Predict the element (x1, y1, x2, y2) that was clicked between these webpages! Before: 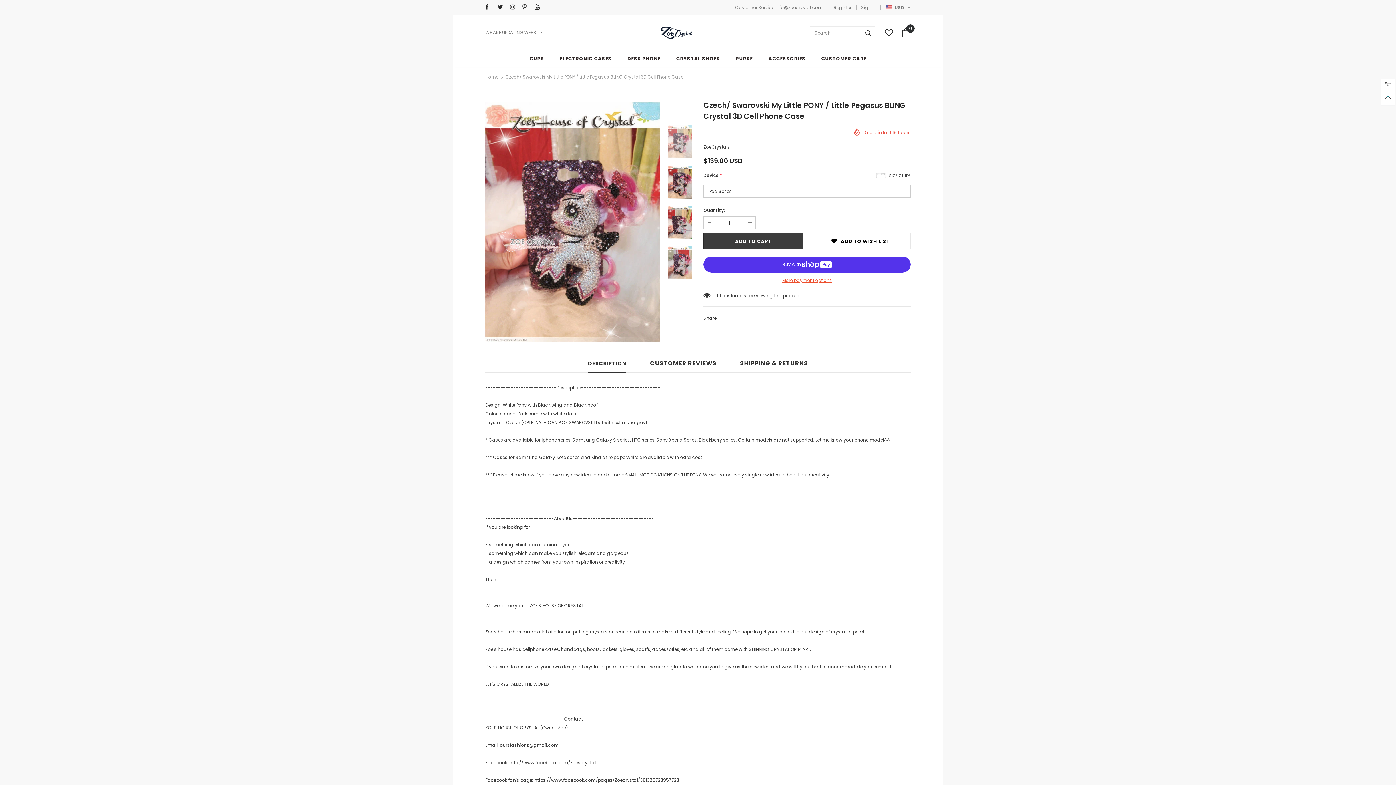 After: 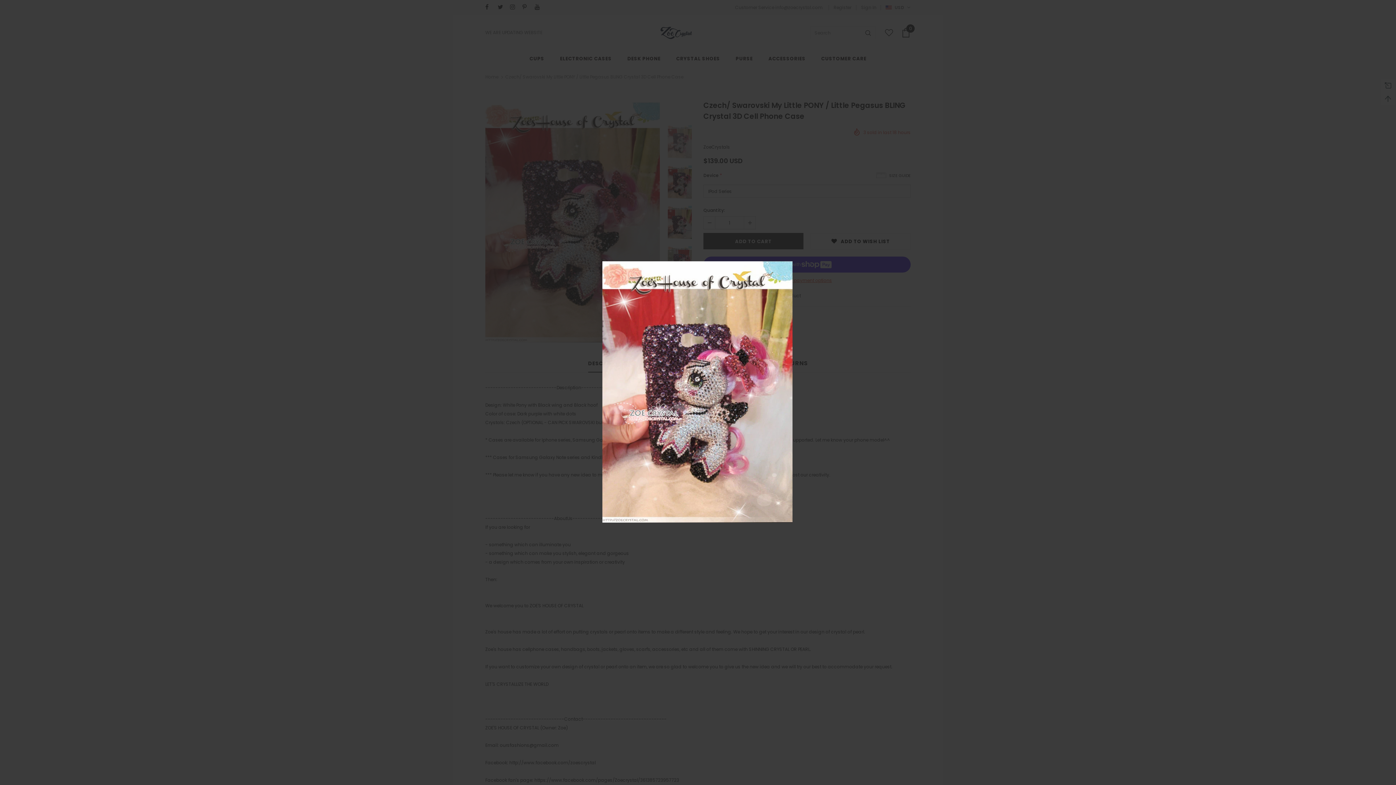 Action: bbox: (485, 102, 660, 342)